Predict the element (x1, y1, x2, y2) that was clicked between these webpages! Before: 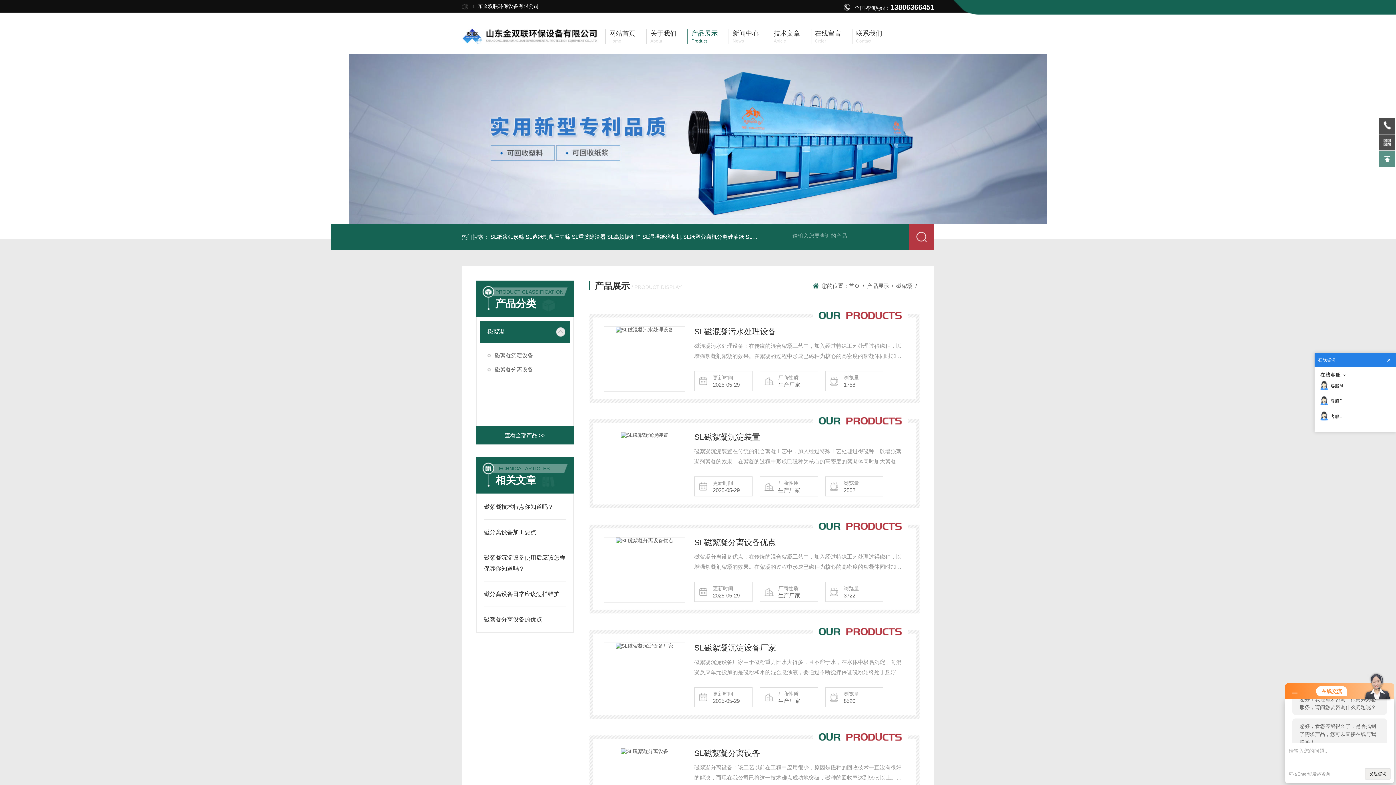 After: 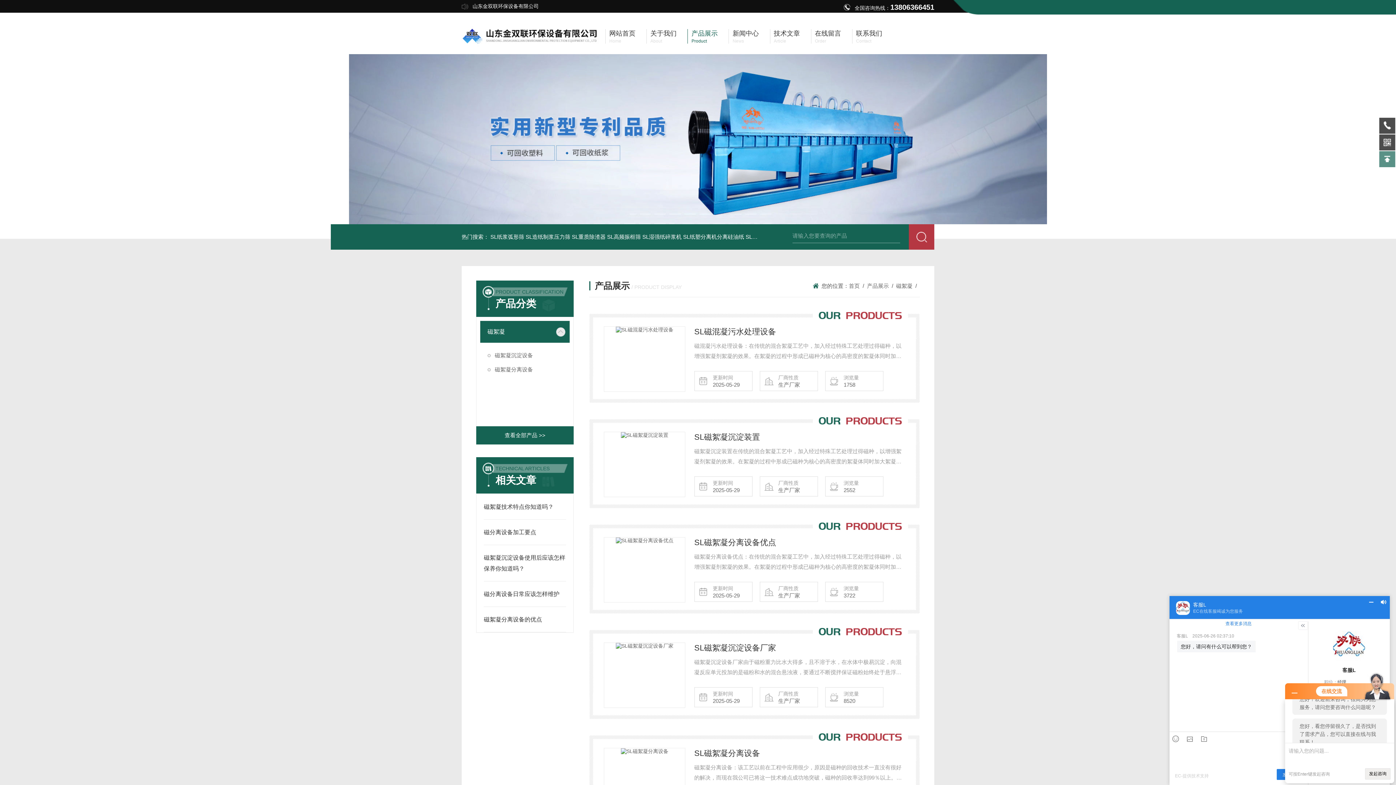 Action: bbox: (1317, 409, 1397, 423) label: 客服L